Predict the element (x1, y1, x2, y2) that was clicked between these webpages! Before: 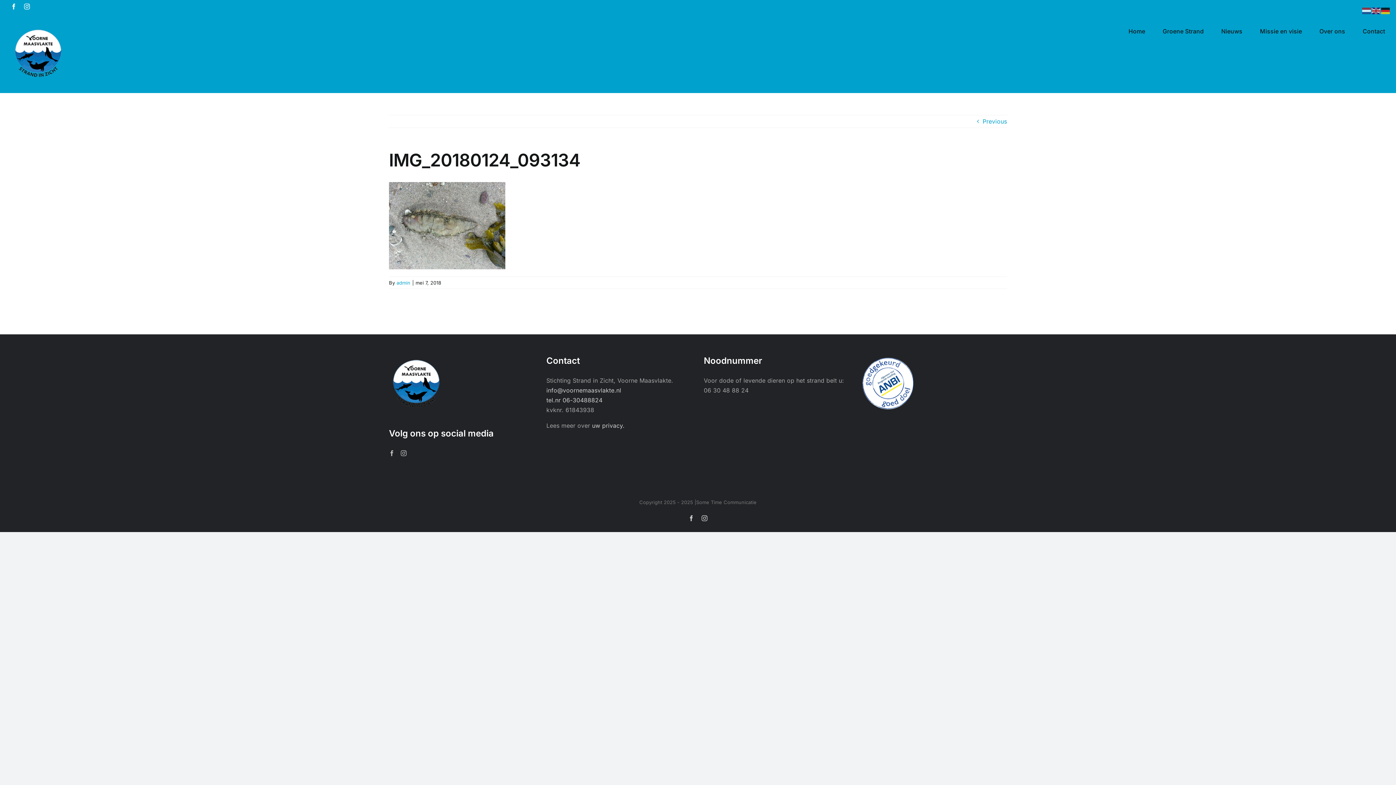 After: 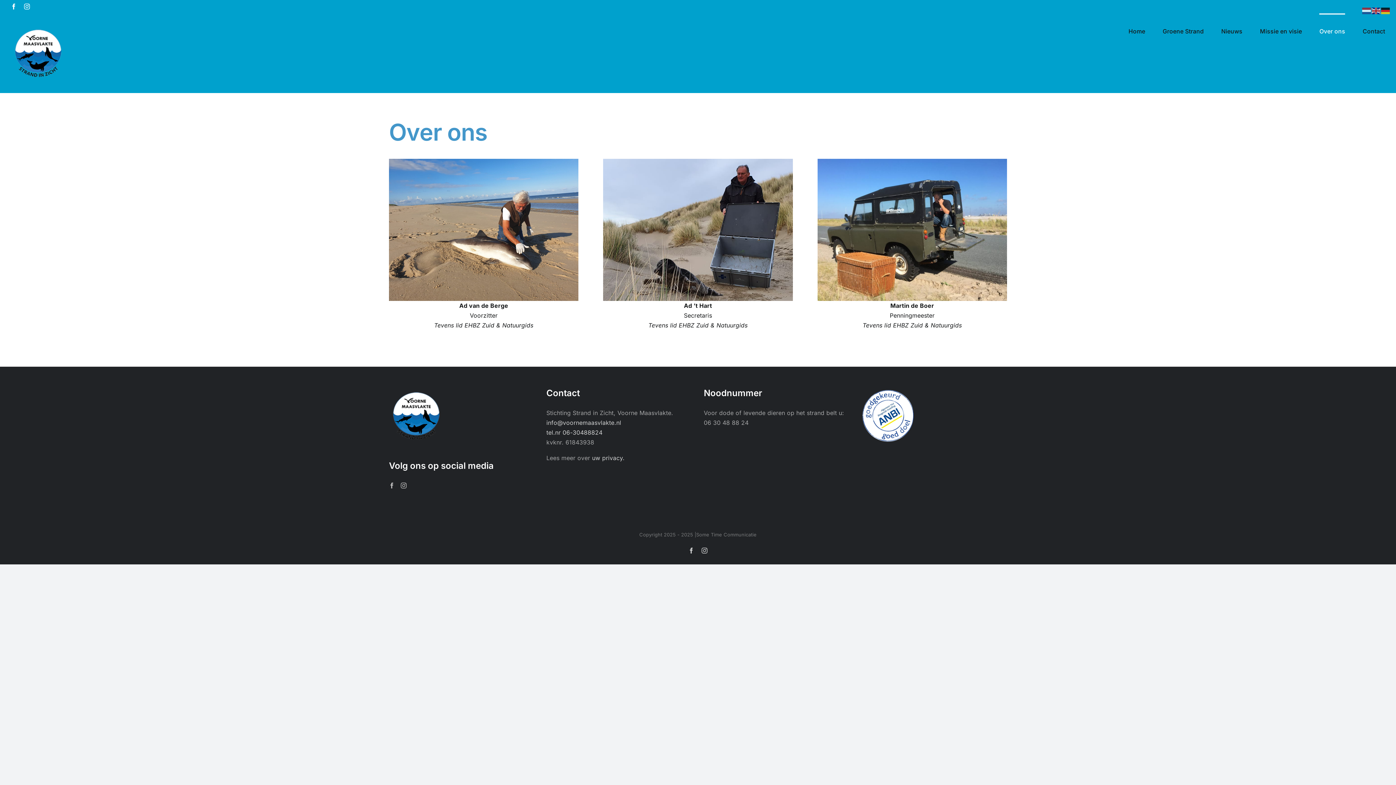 Action: label: Over ons bbox: (1319, 13, 1345, 47)